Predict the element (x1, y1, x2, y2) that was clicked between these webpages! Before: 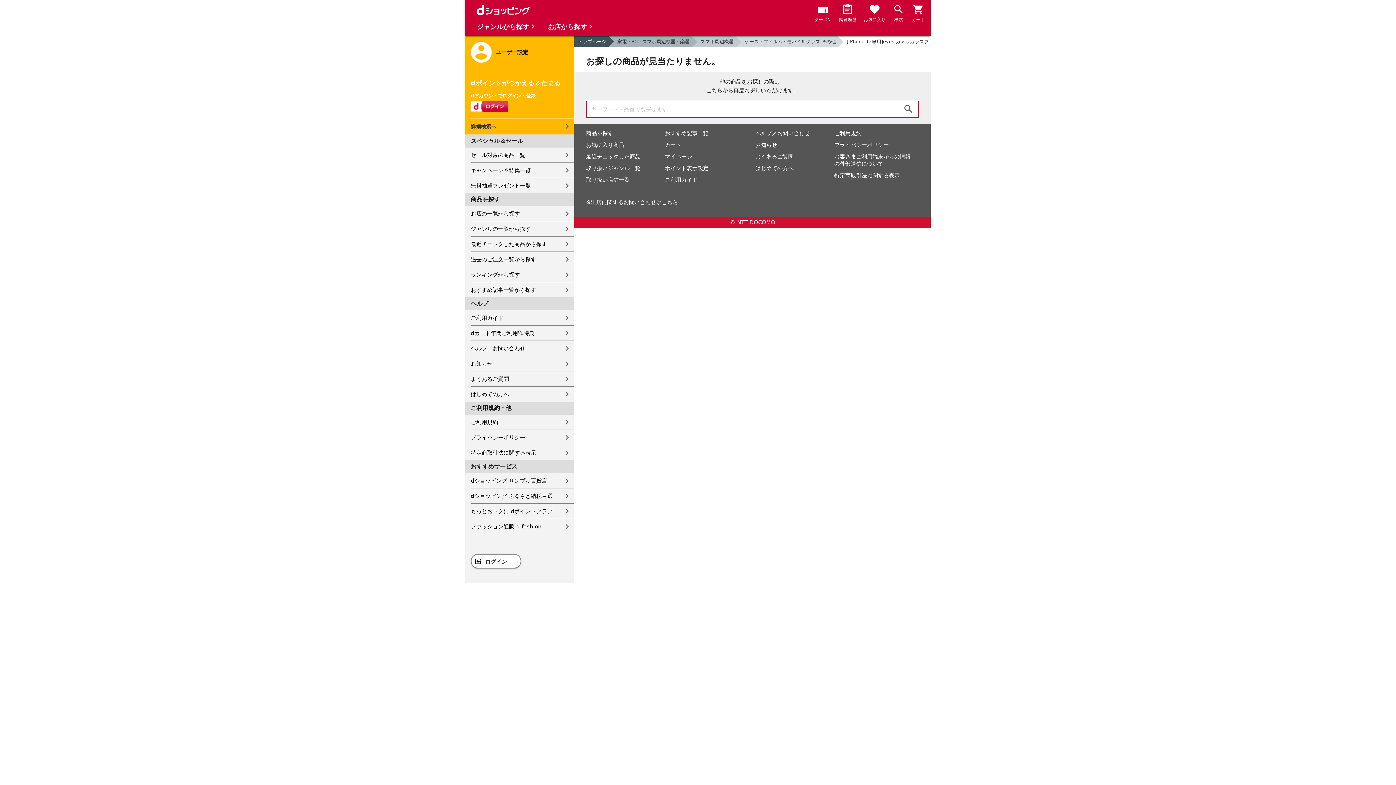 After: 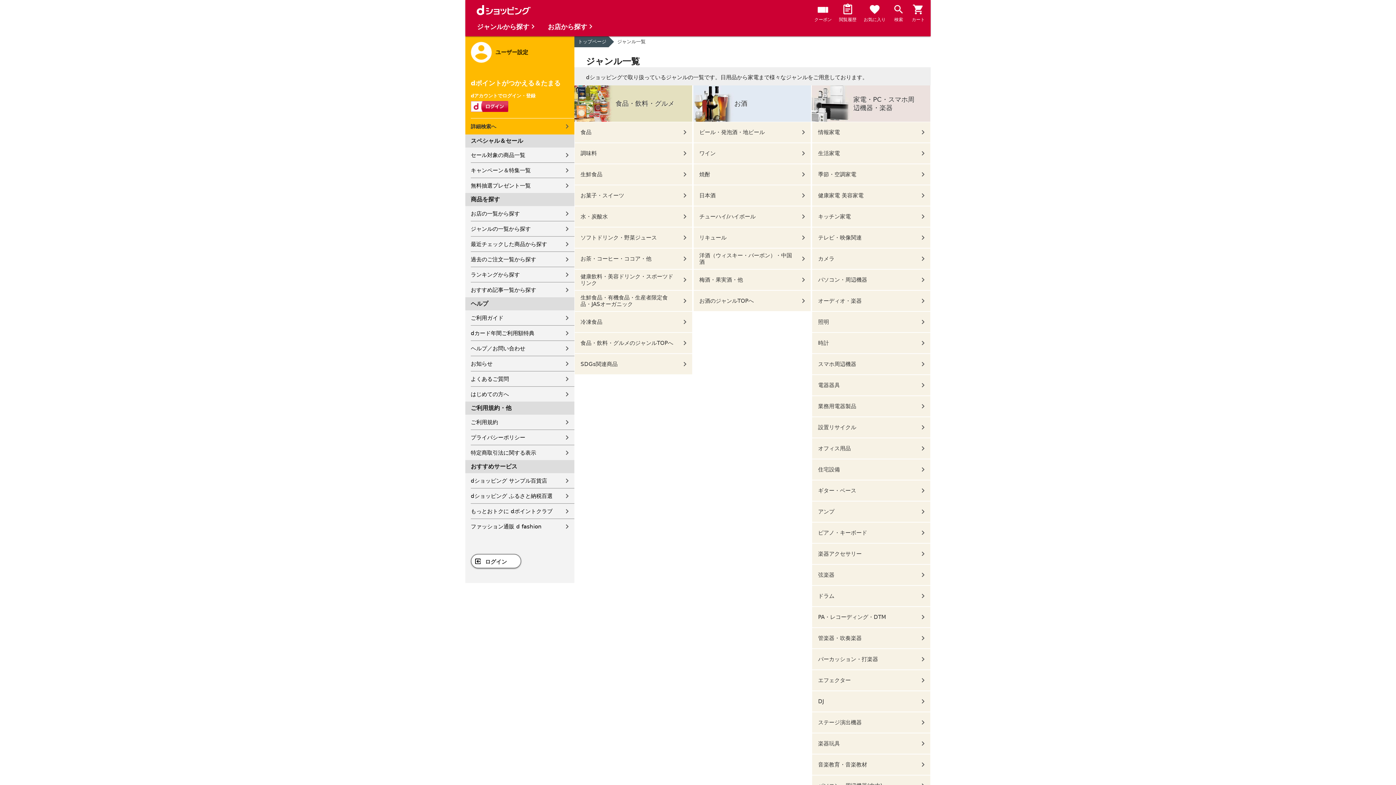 Action: bbox: (586, 165, 640, 171) label: 取り扱いジャンル一覧